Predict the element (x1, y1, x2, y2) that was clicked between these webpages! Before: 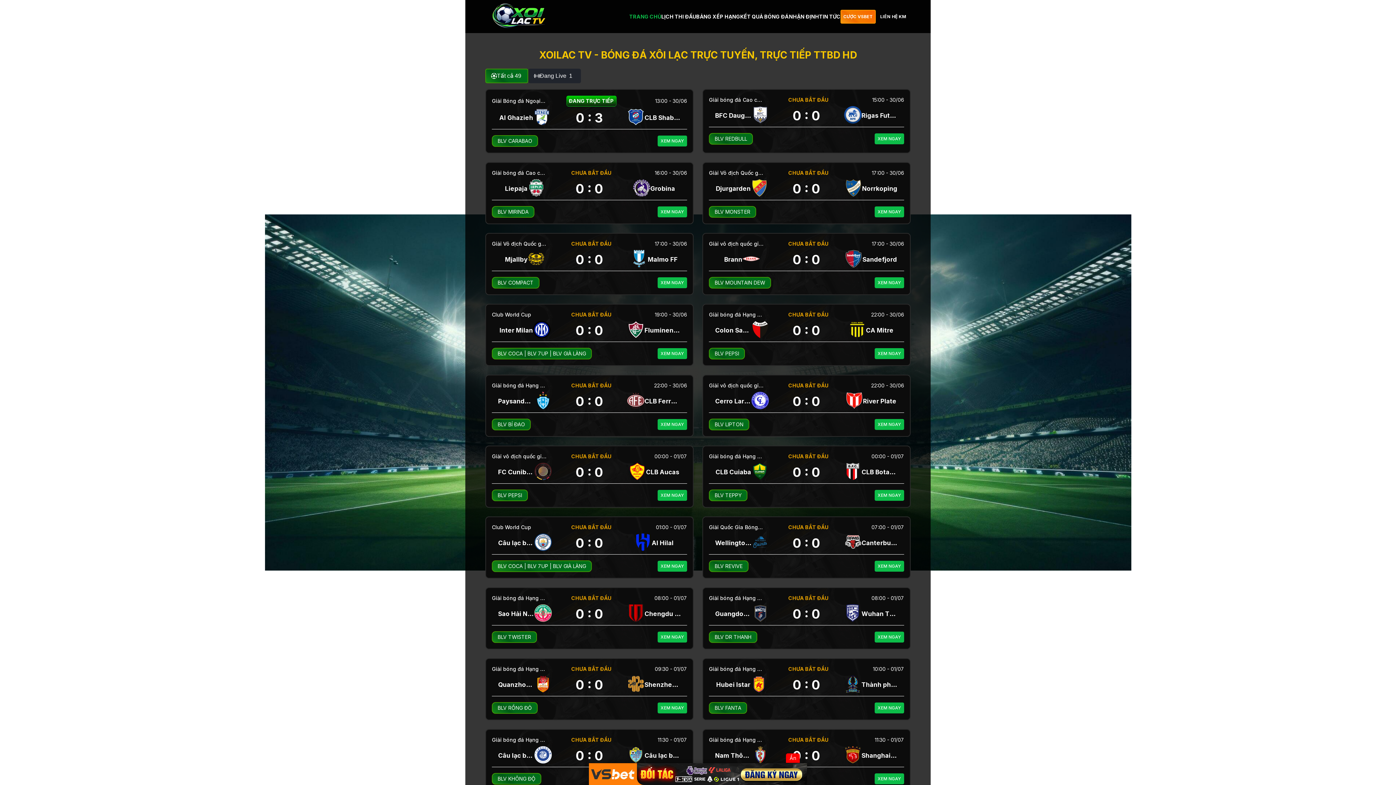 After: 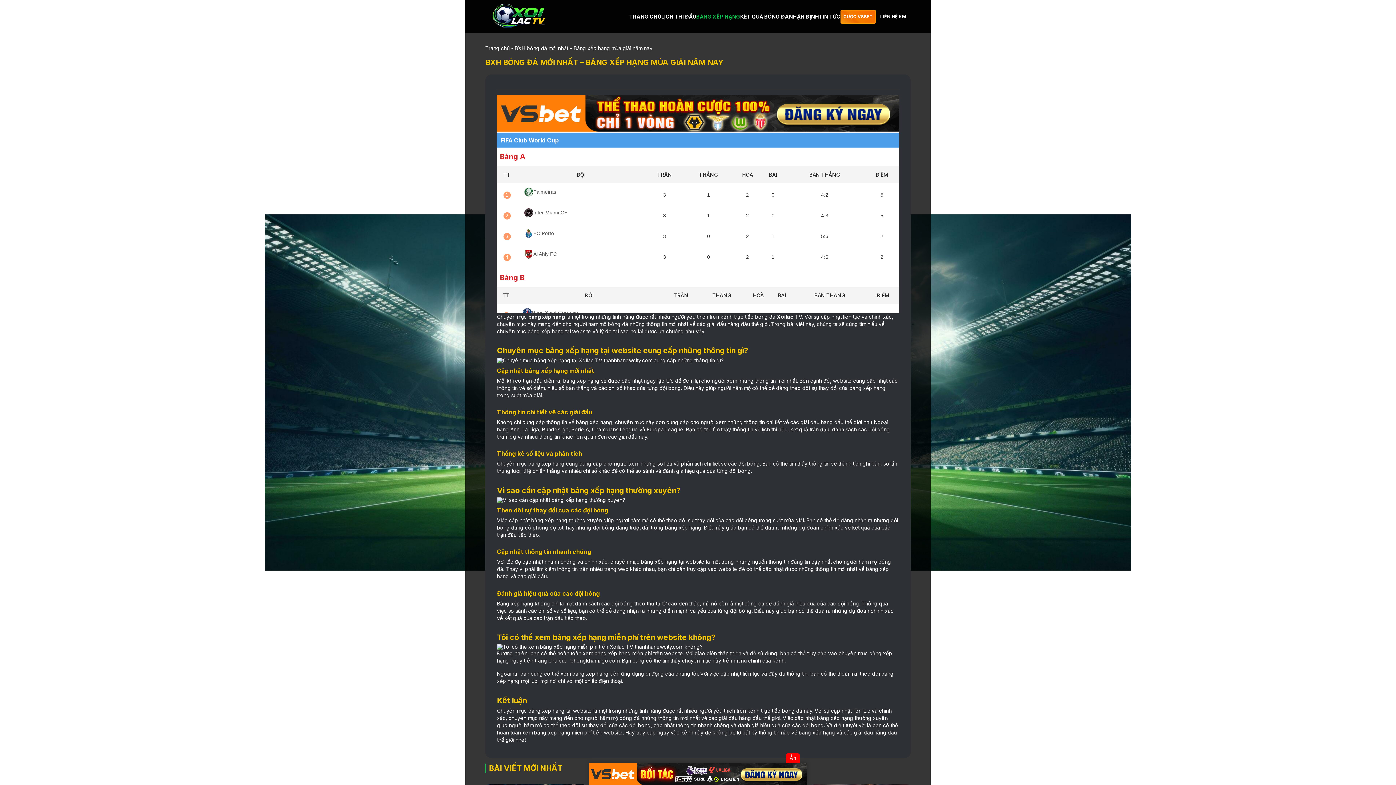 Action: label: BẢNG XẾP HẠNG bbox: (696, 13, 740, 19)